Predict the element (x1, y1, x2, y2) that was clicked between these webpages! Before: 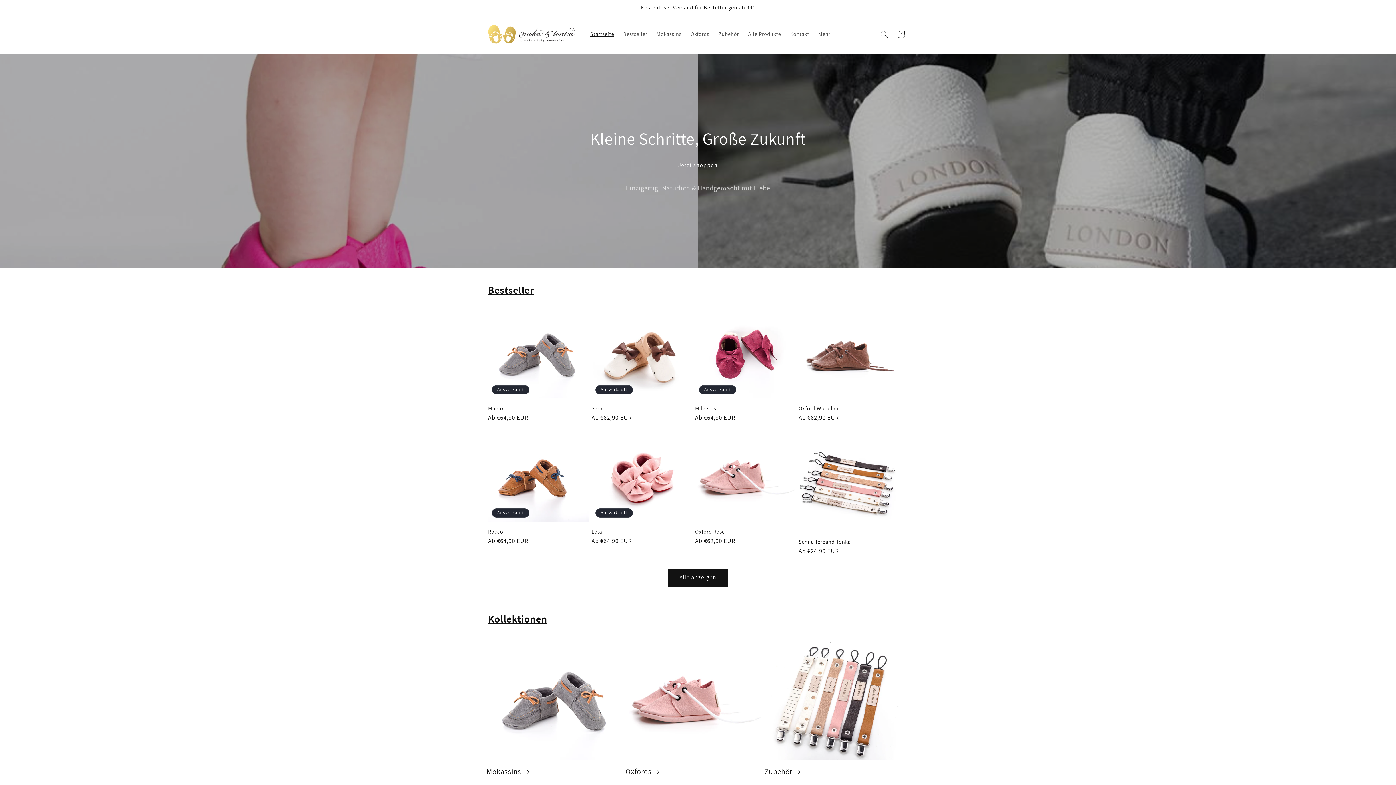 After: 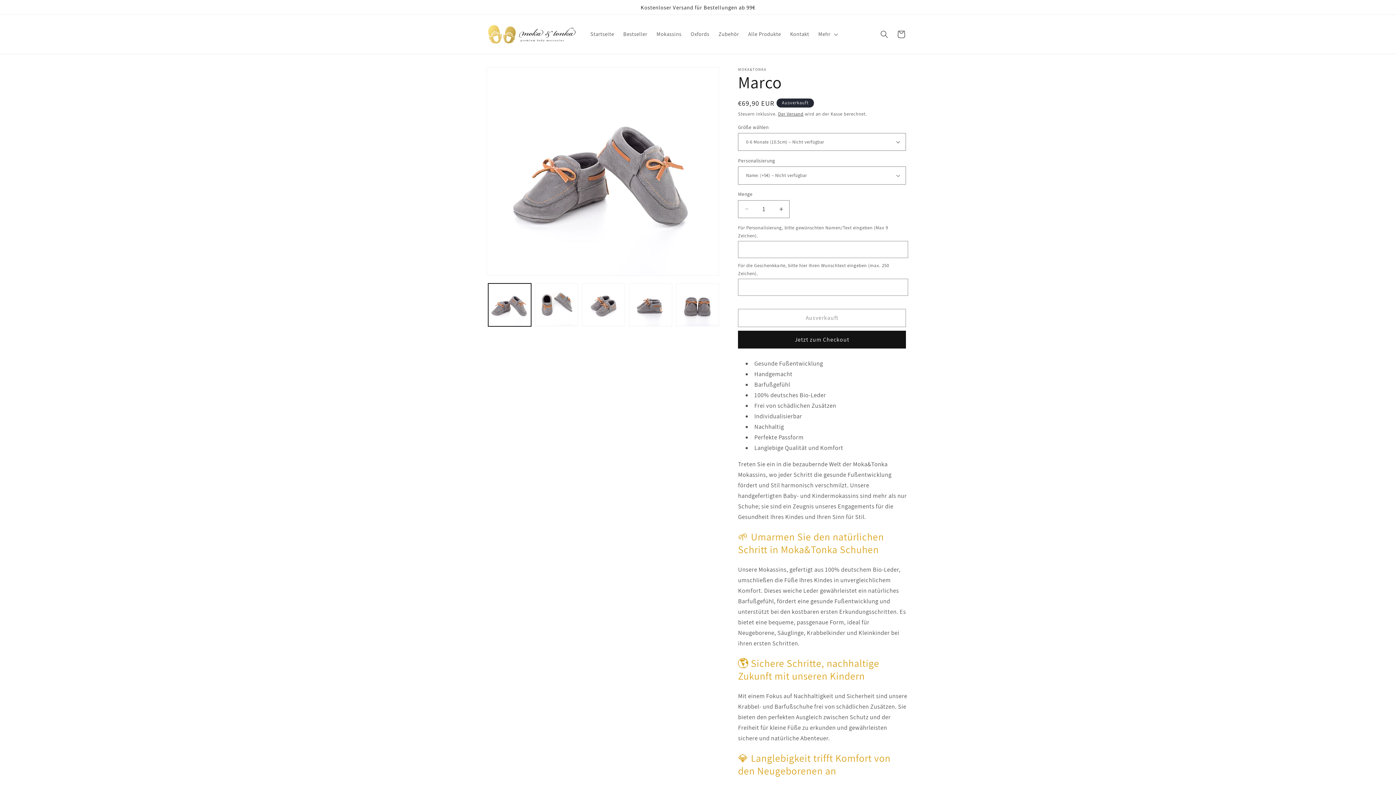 Action: label: Marco bbox: (488, 404, 588, 411)